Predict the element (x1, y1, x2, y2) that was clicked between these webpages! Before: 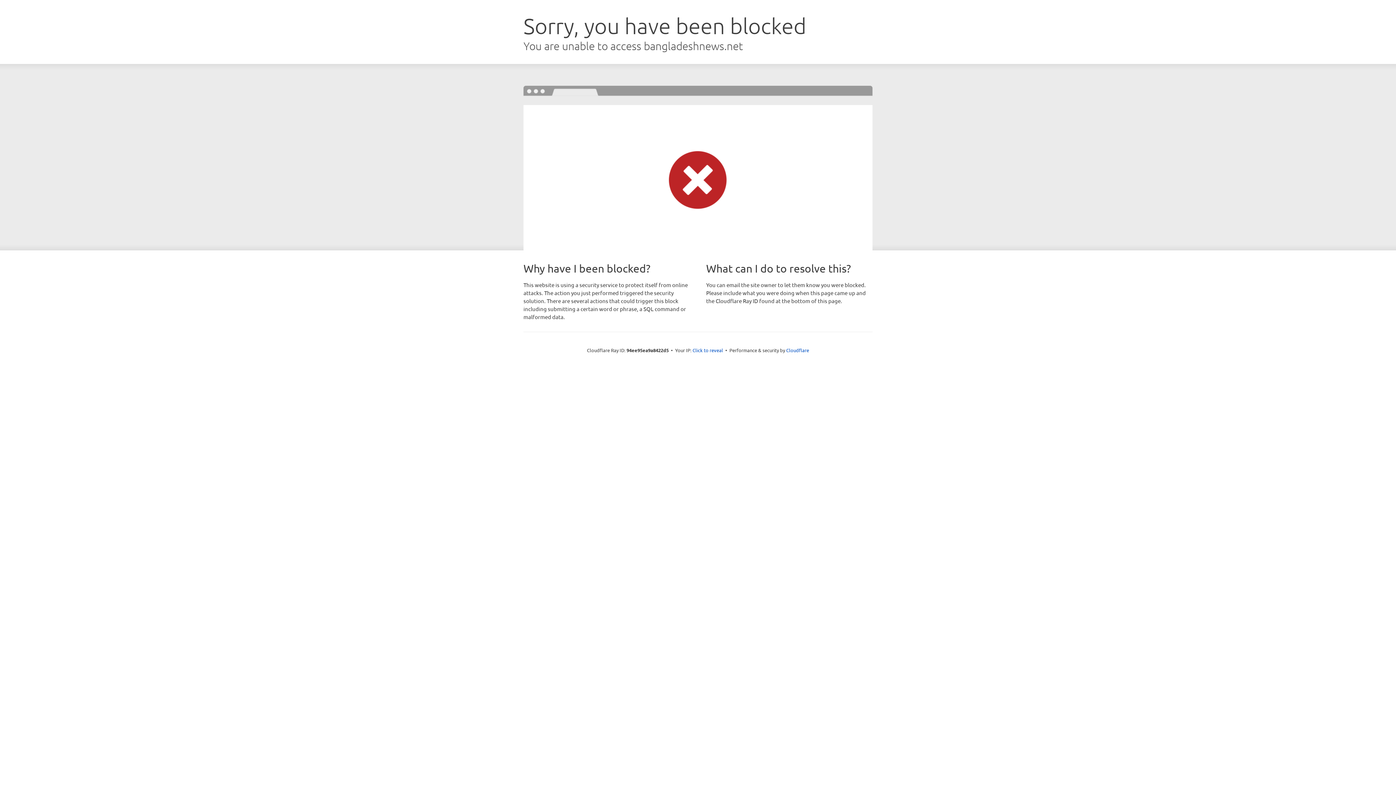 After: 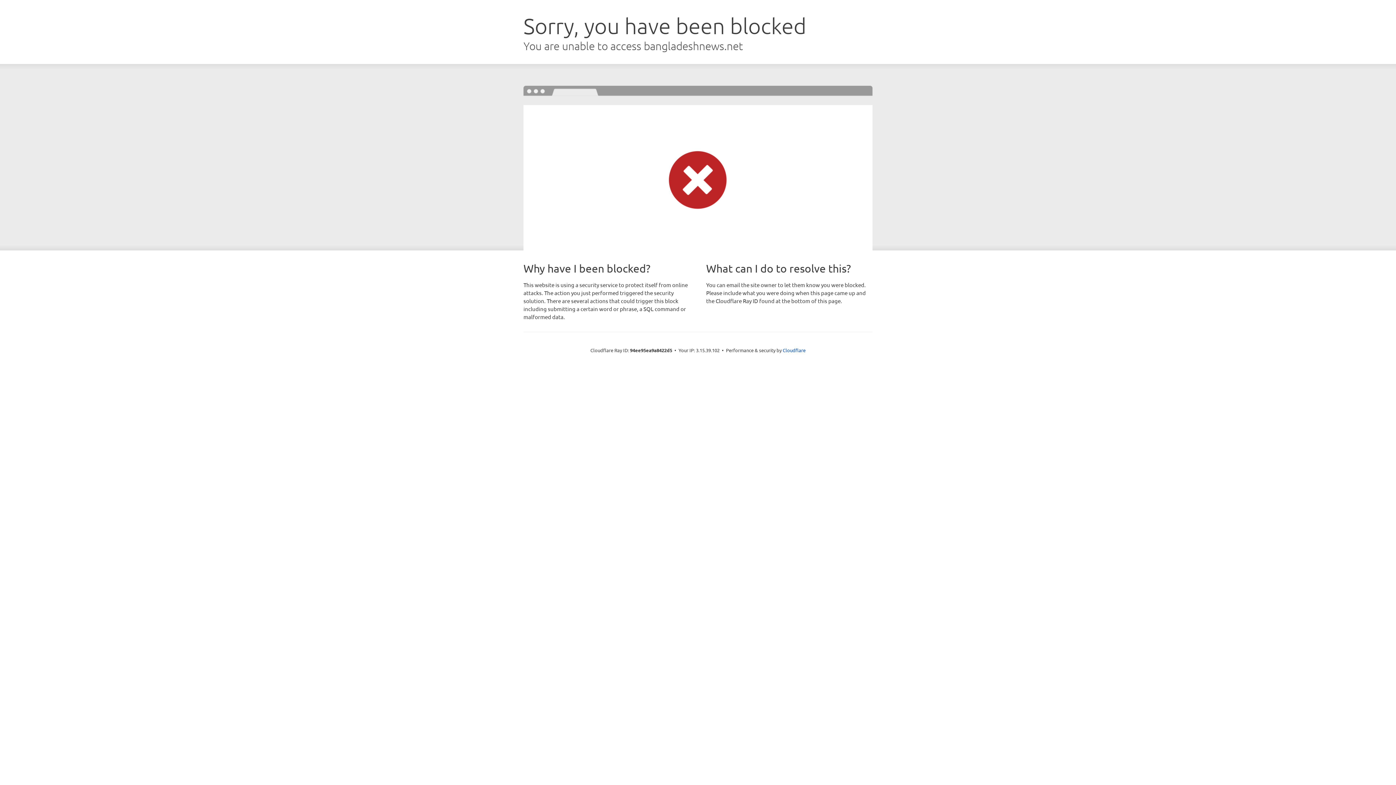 Action: bbox: (692, 346, 723, 353) label: Click to reveal